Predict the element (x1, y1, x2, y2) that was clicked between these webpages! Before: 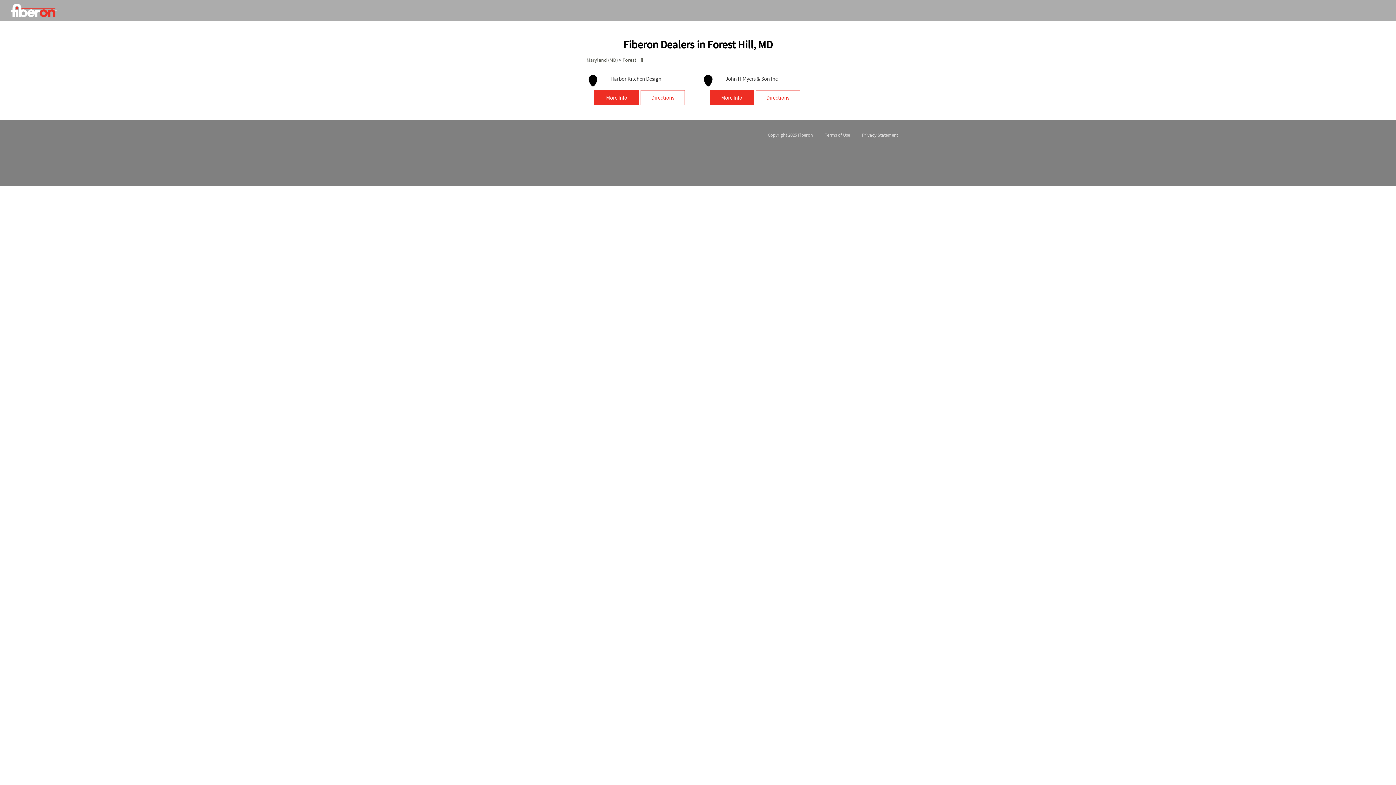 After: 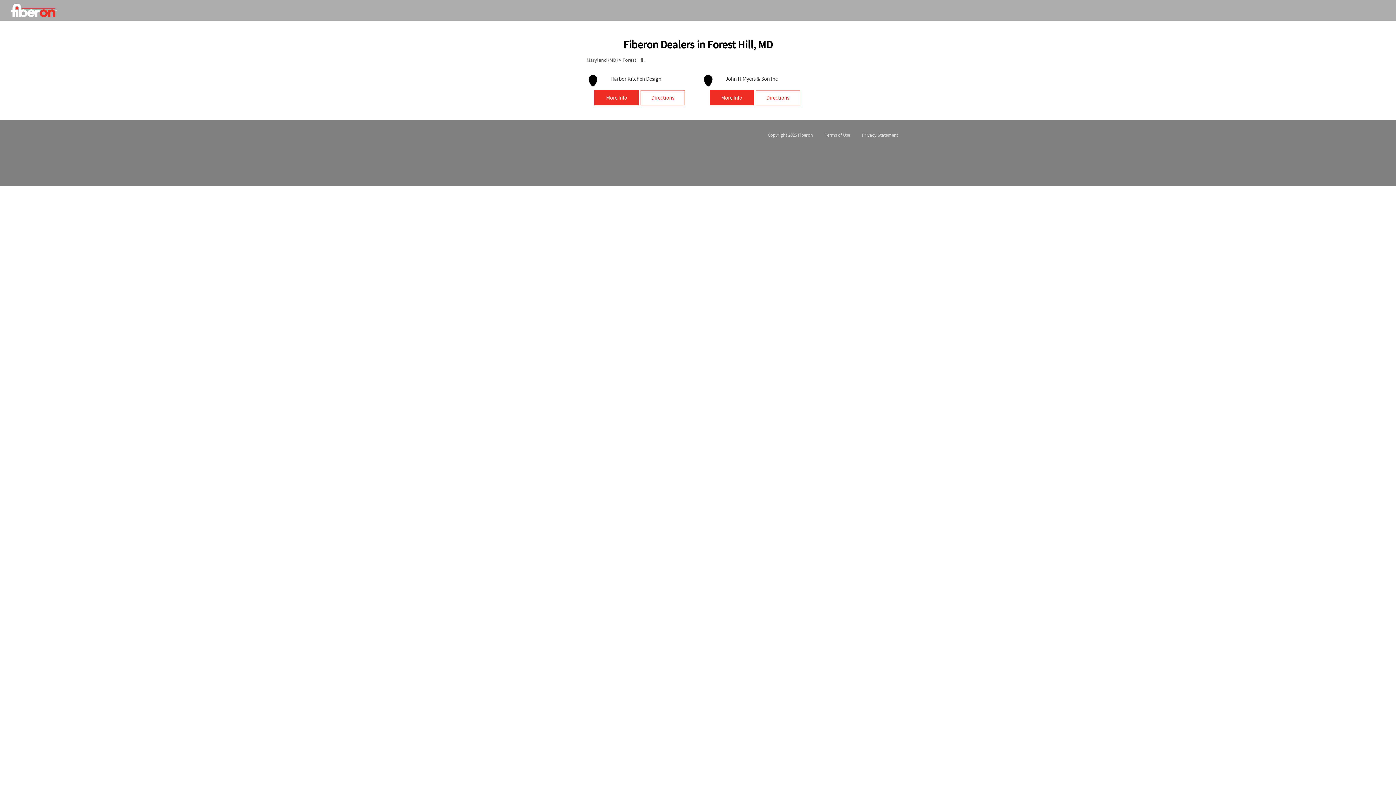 Action: bbox: (883, 138, 898, 153) label: YouTube